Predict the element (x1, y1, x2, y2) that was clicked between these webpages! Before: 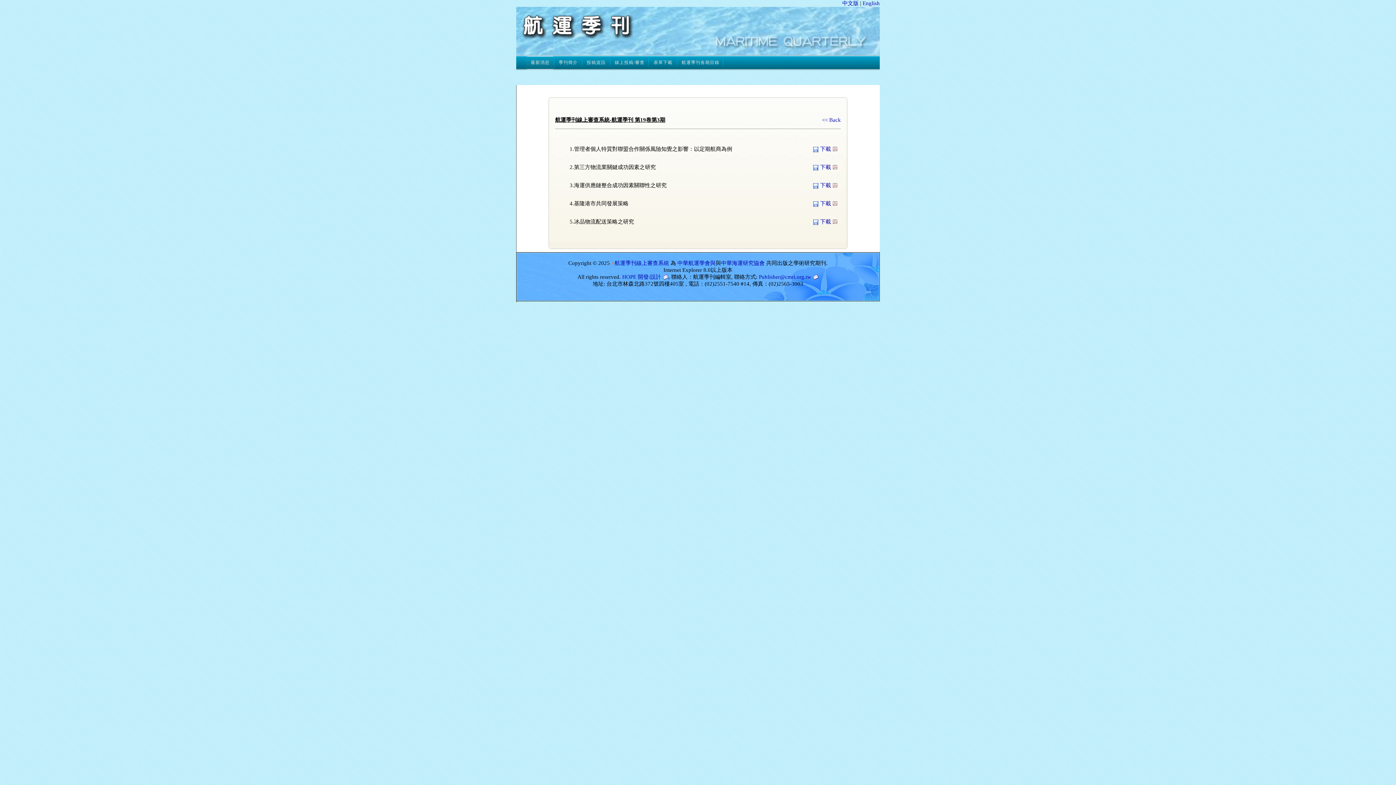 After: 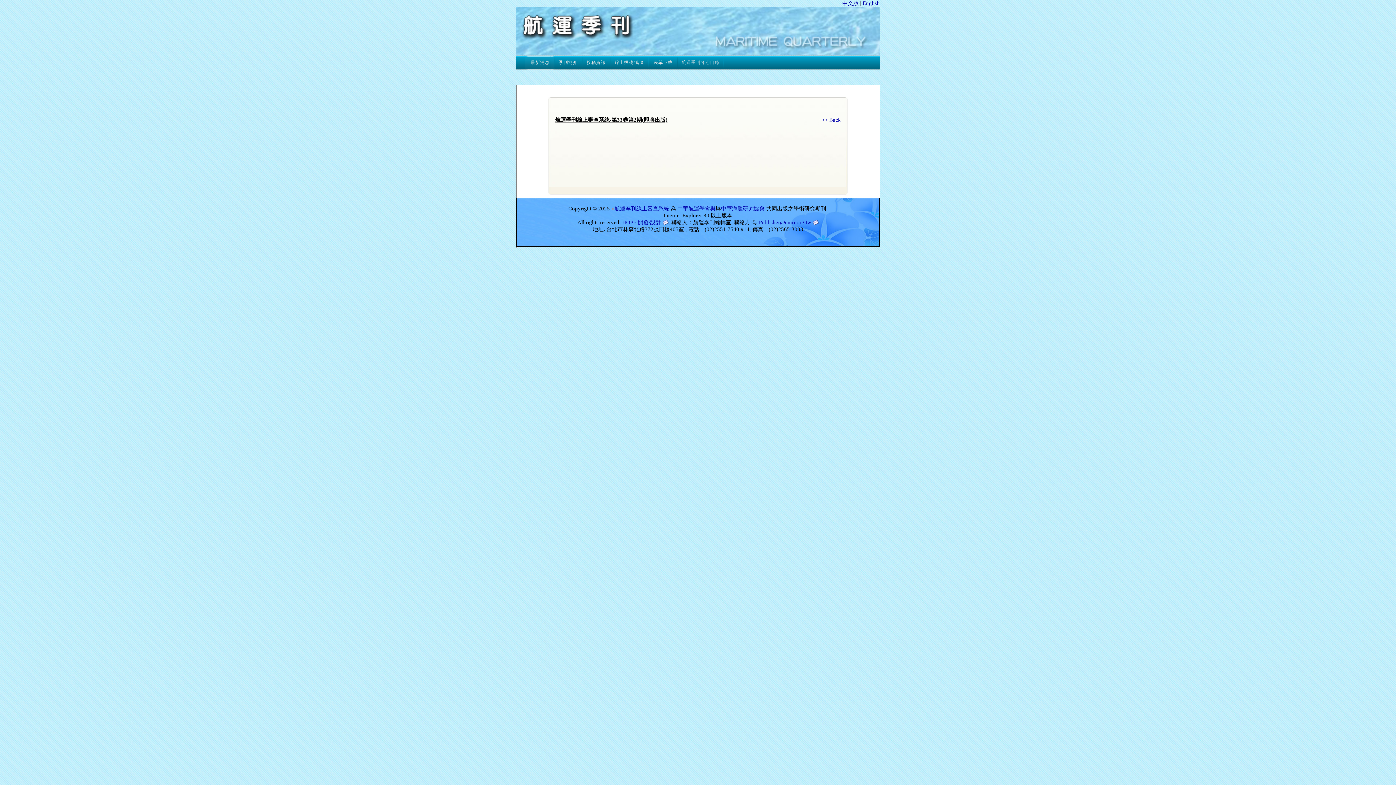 Action: bbox: (732, 55, 739, 70)